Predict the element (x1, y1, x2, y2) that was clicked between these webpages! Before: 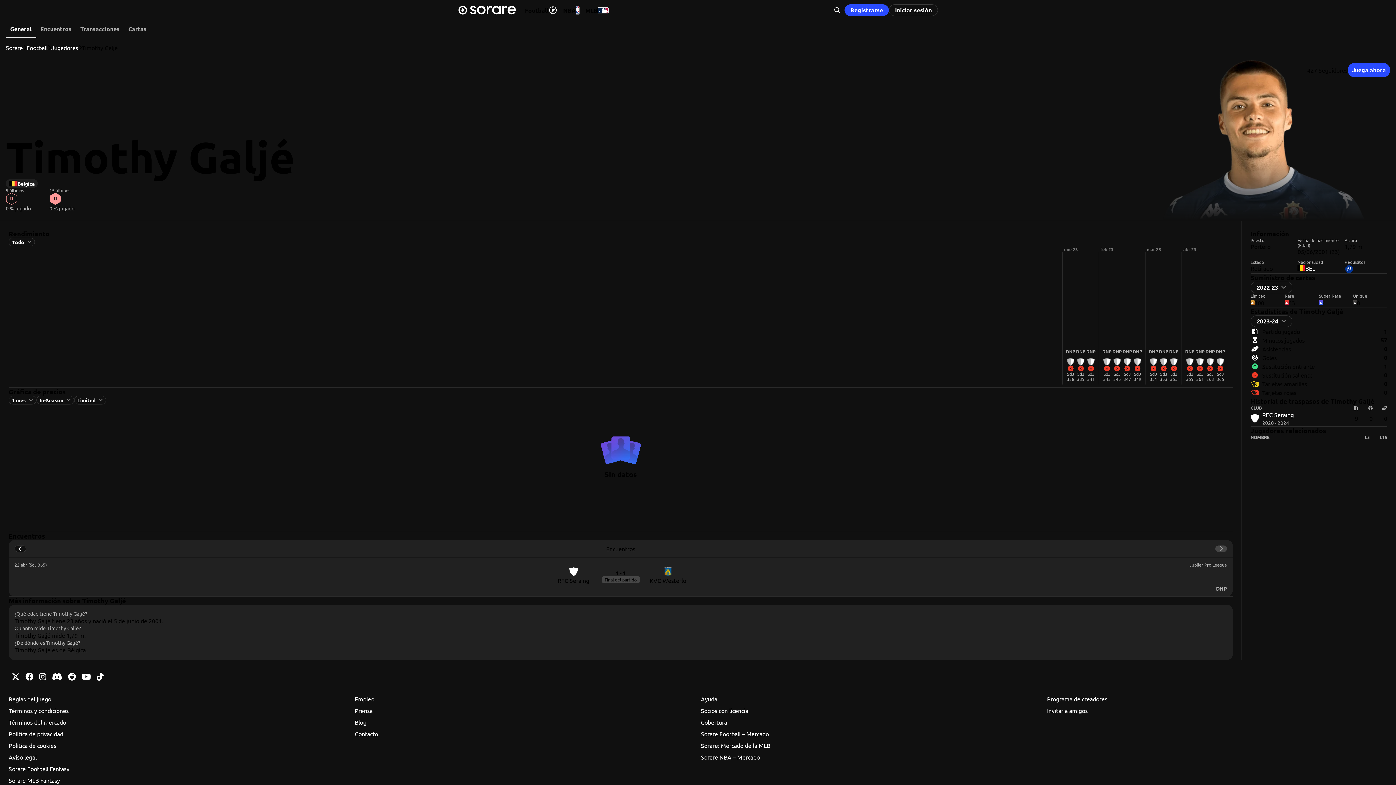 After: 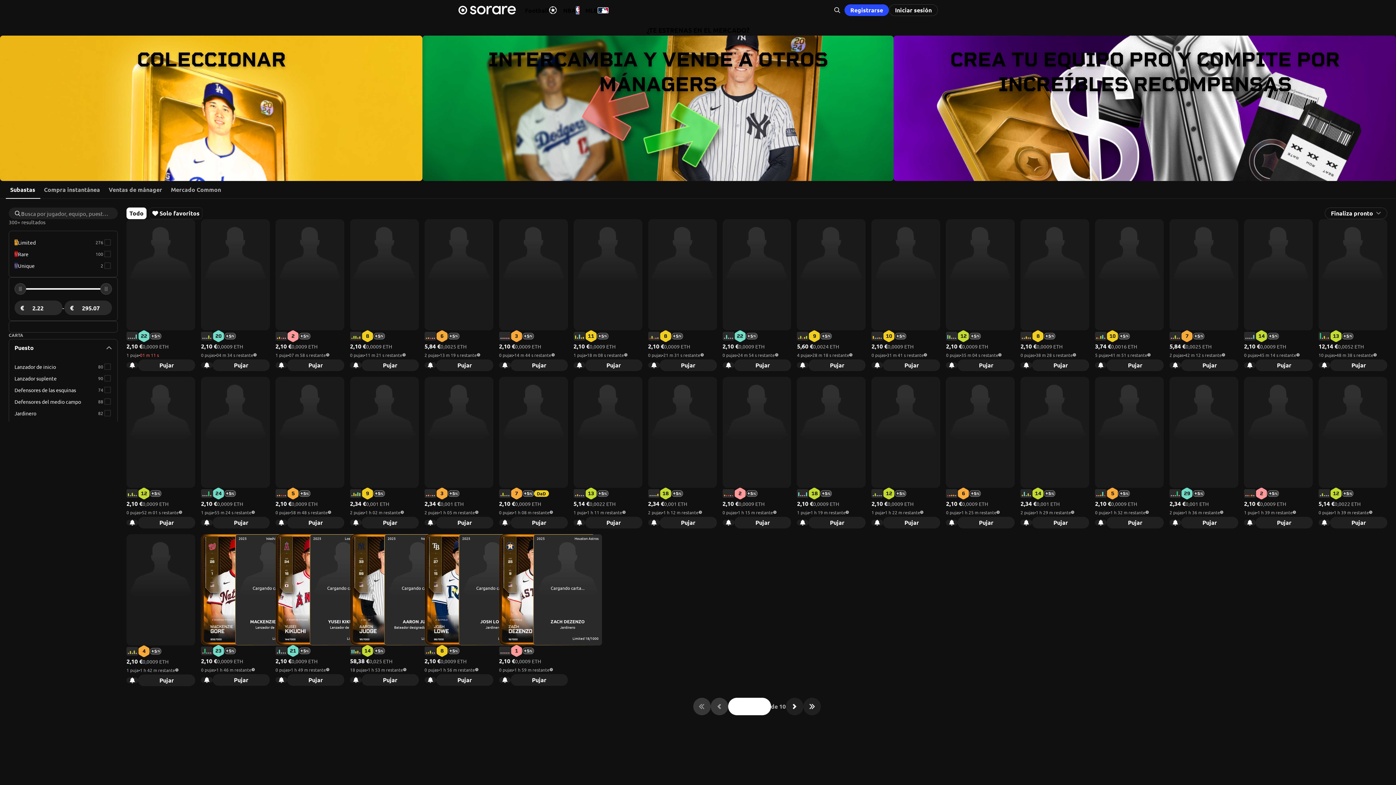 Action: bbox: (701, 740, 1041, 751) label: Sorare: Mercado de la MLB